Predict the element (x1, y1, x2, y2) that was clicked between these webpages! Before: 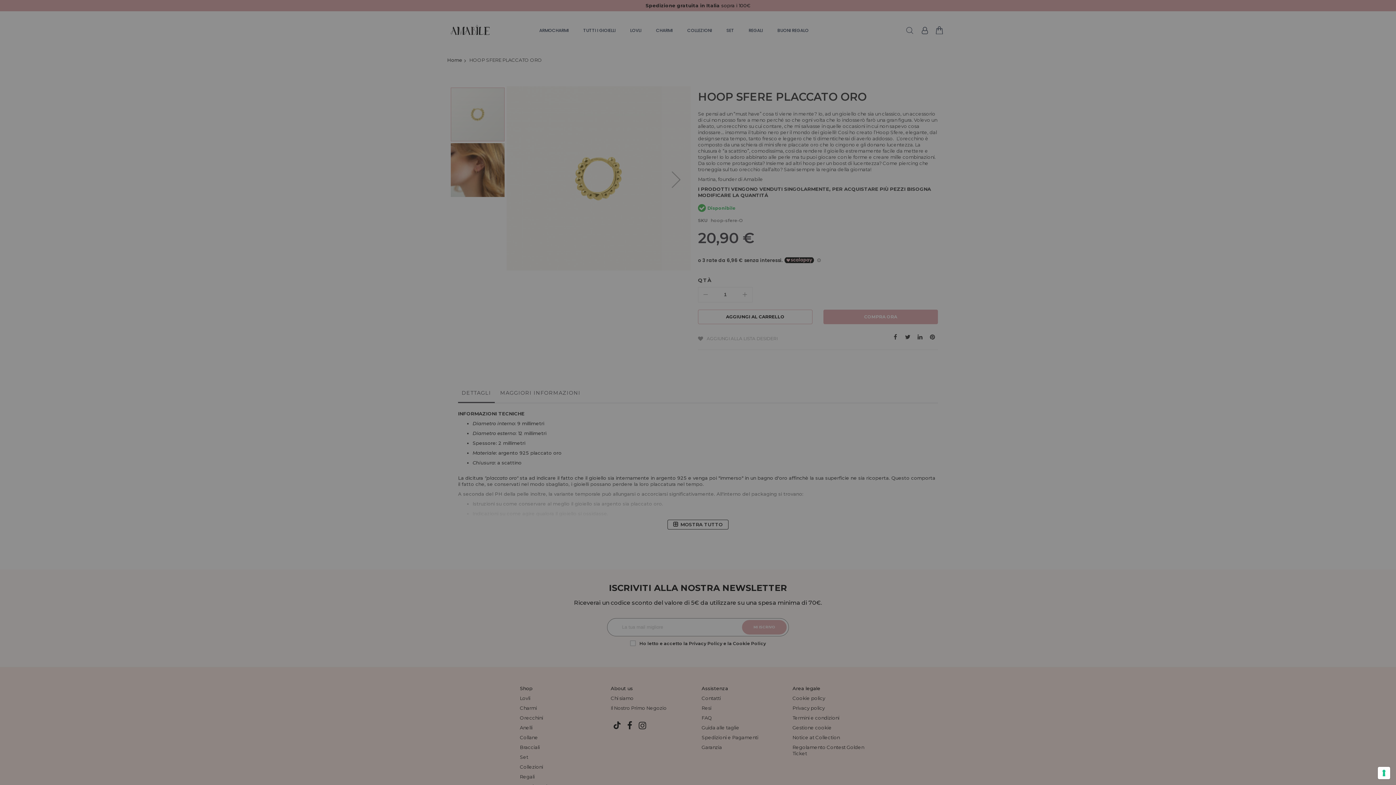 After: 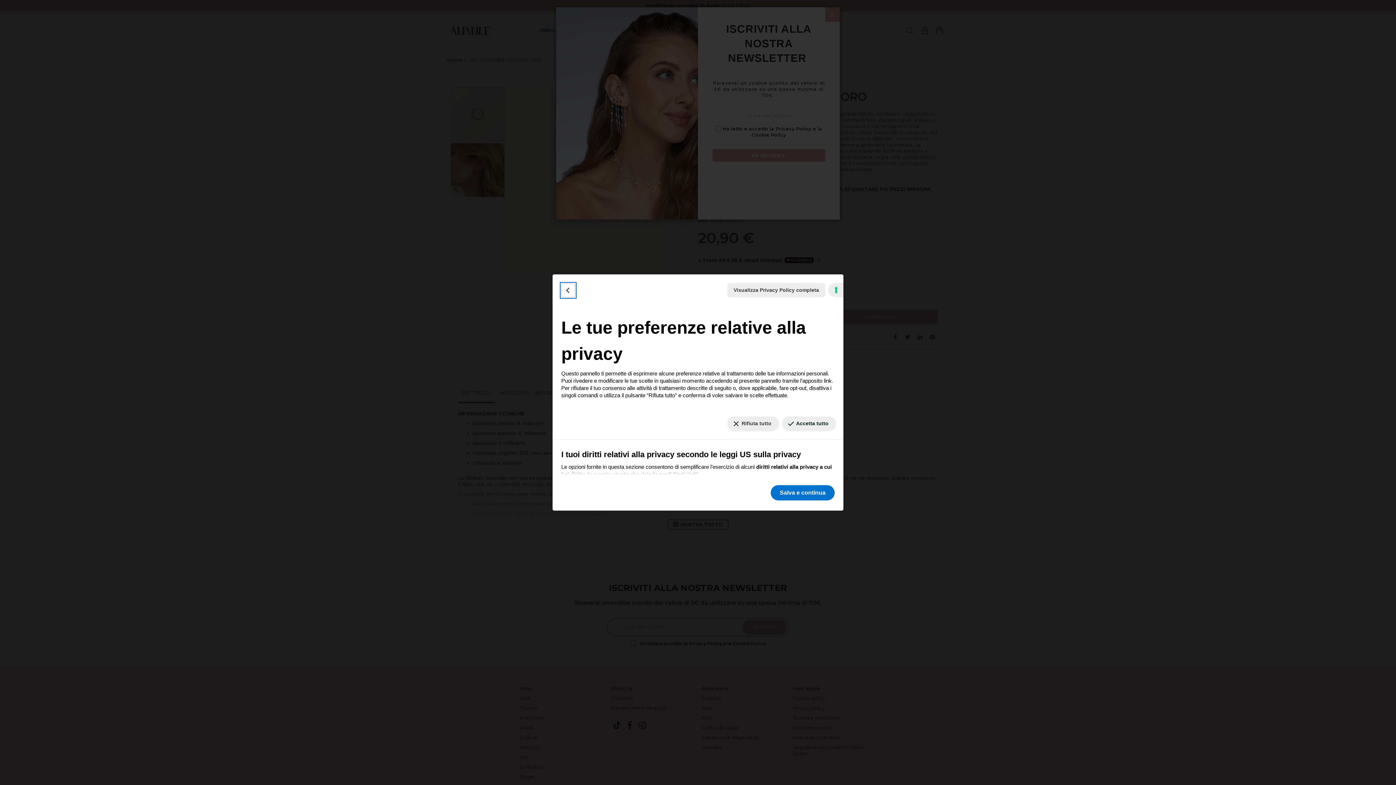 Action: label: Le tue preferenze relative al consenso per le tecnologie di tracciamento bbox: (1378, 767, 1390, 779)